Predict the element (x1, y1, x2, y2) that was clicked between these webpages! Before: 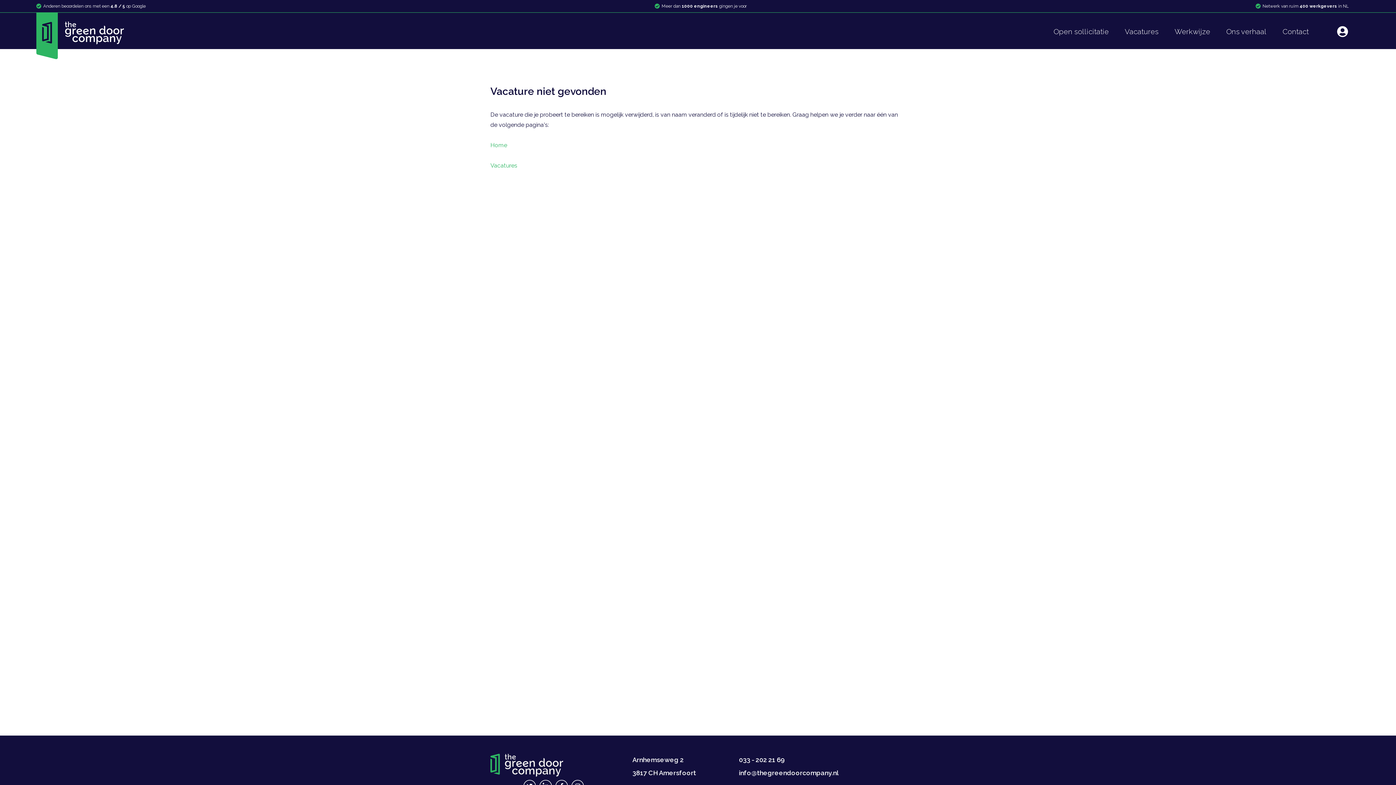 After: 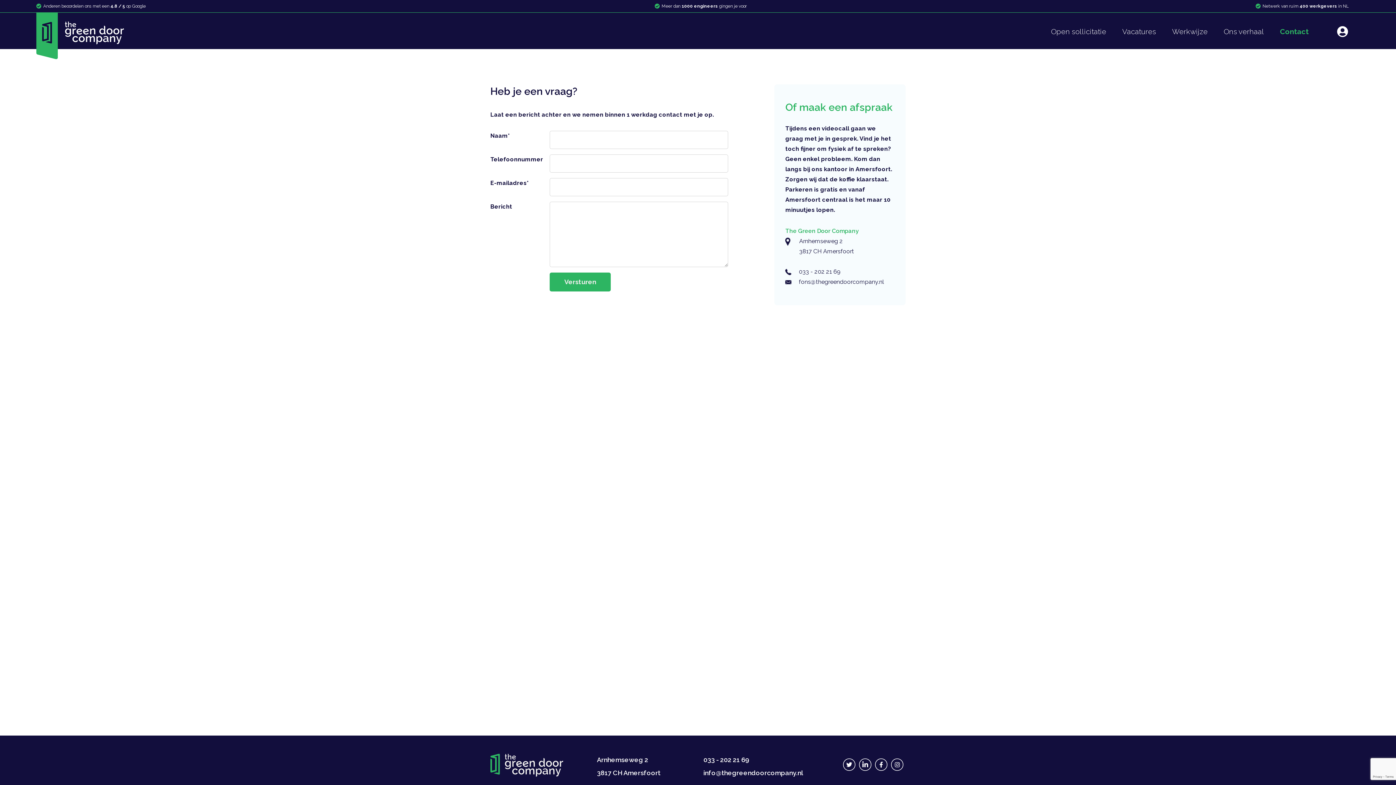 Action: label: Contact bbox: (1275, 14, 1316, 49)